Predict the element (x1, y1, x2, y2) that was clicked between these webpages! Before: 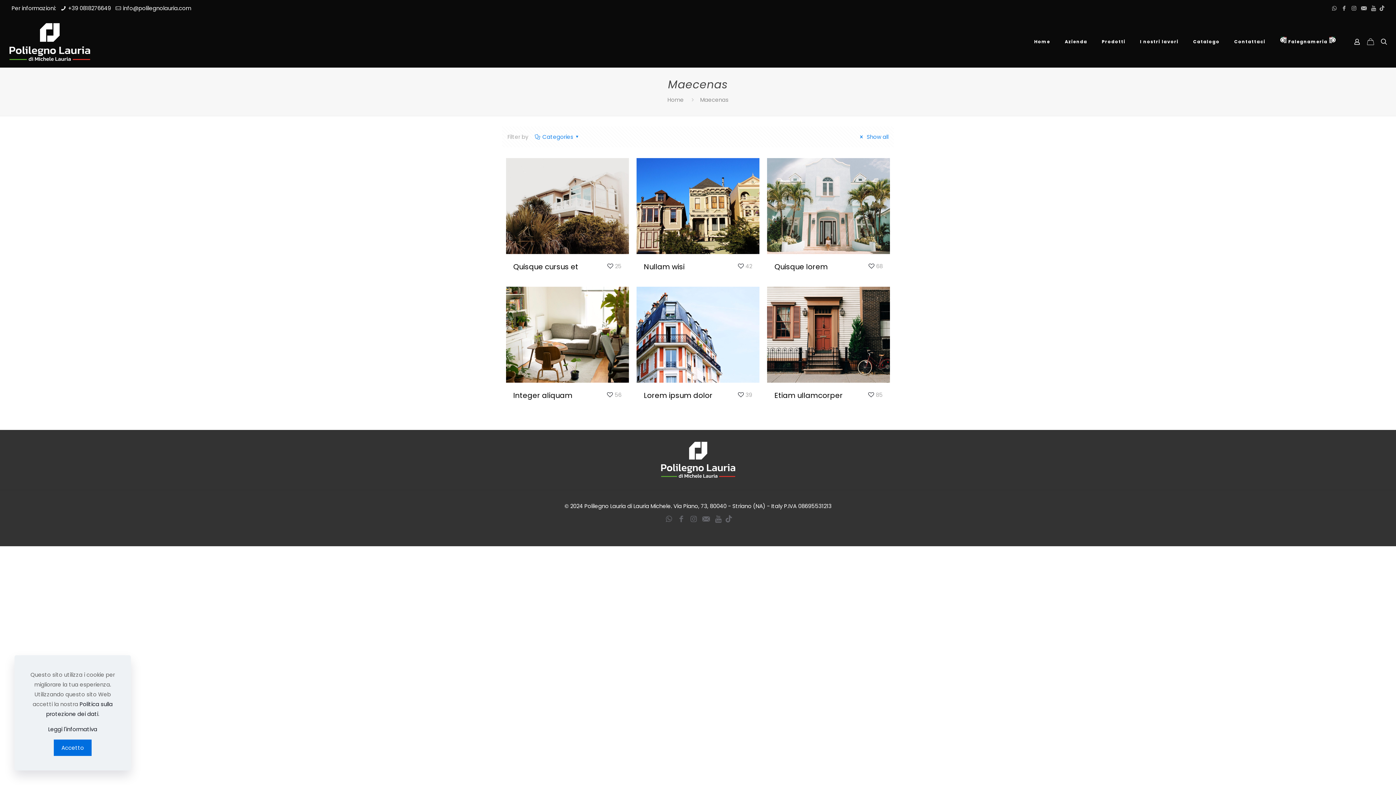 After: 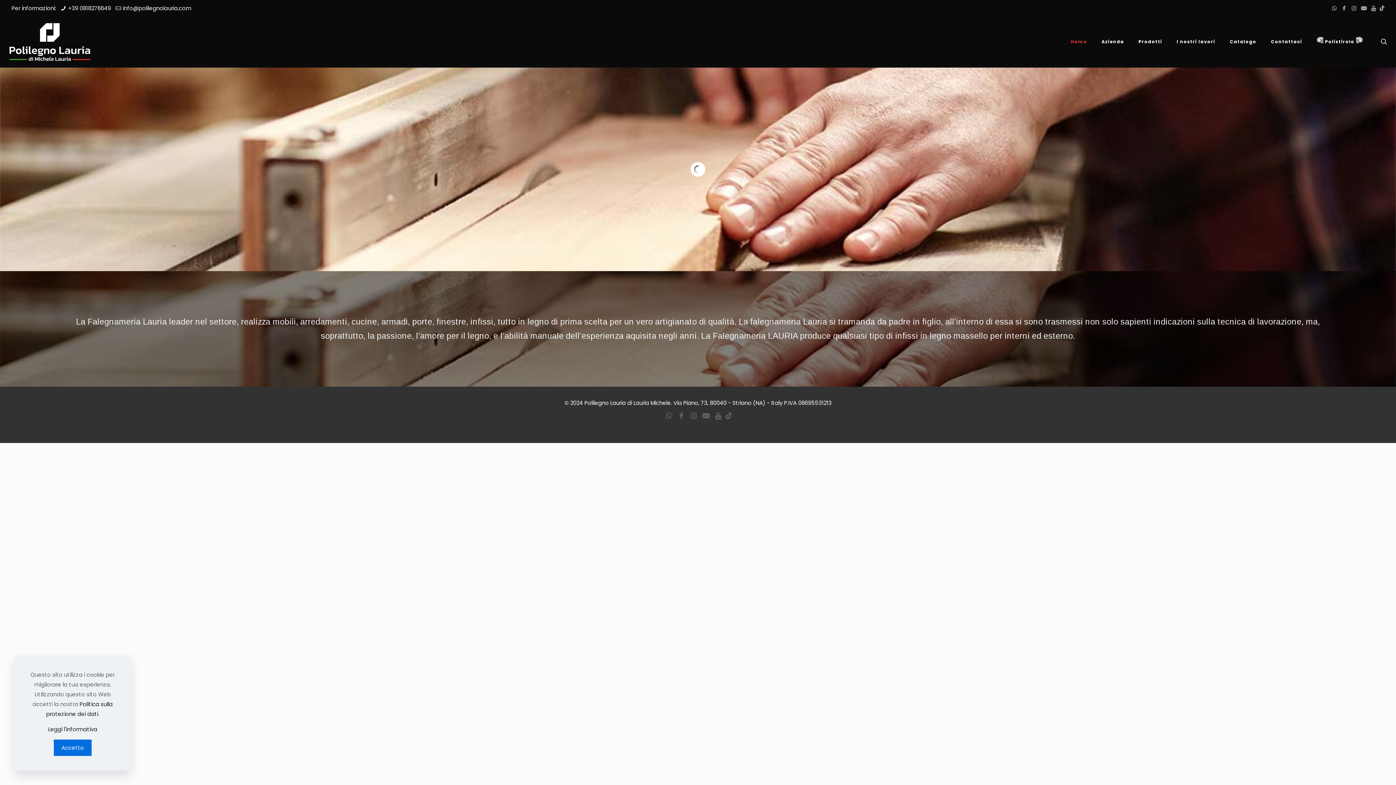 Action: bbox: (1273, 16, 1343, 67) label:  Falegnameria 